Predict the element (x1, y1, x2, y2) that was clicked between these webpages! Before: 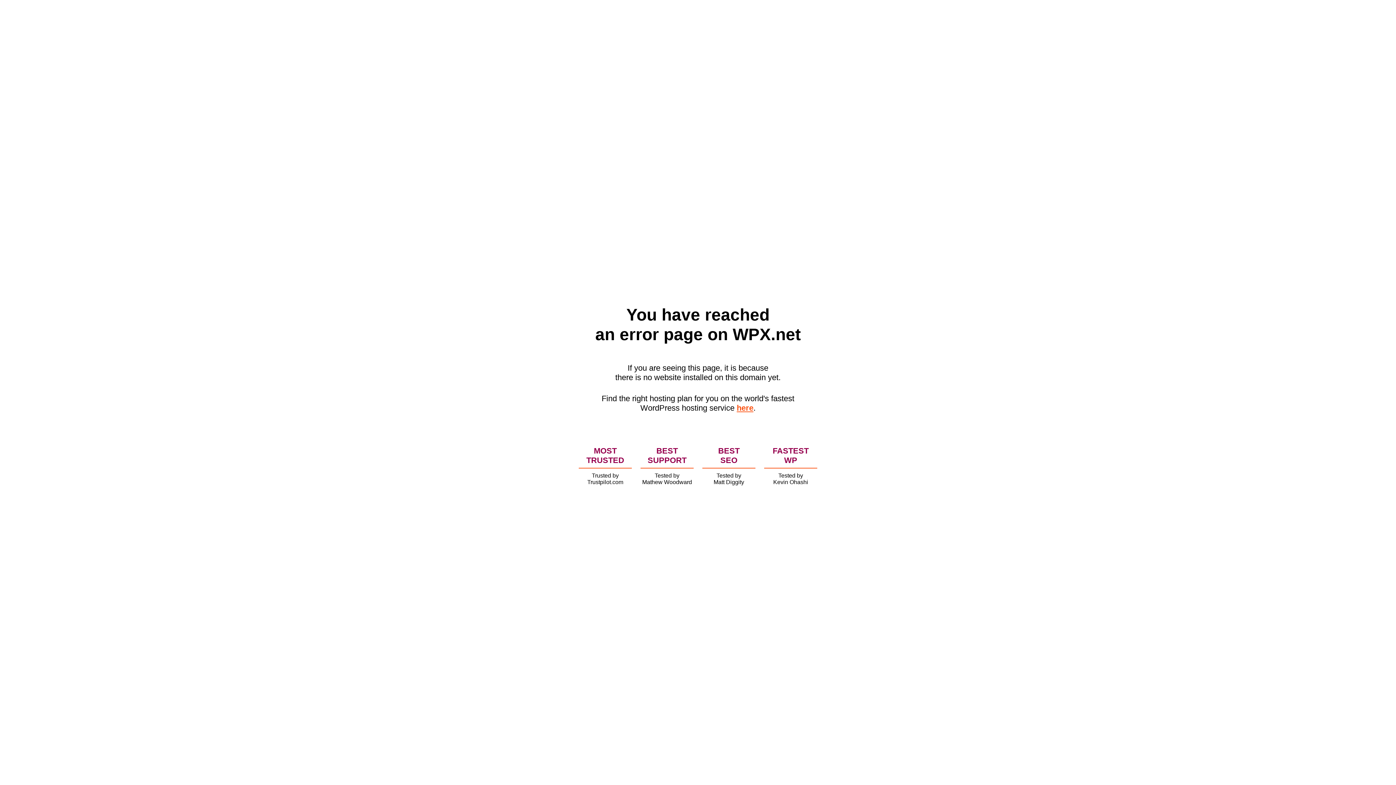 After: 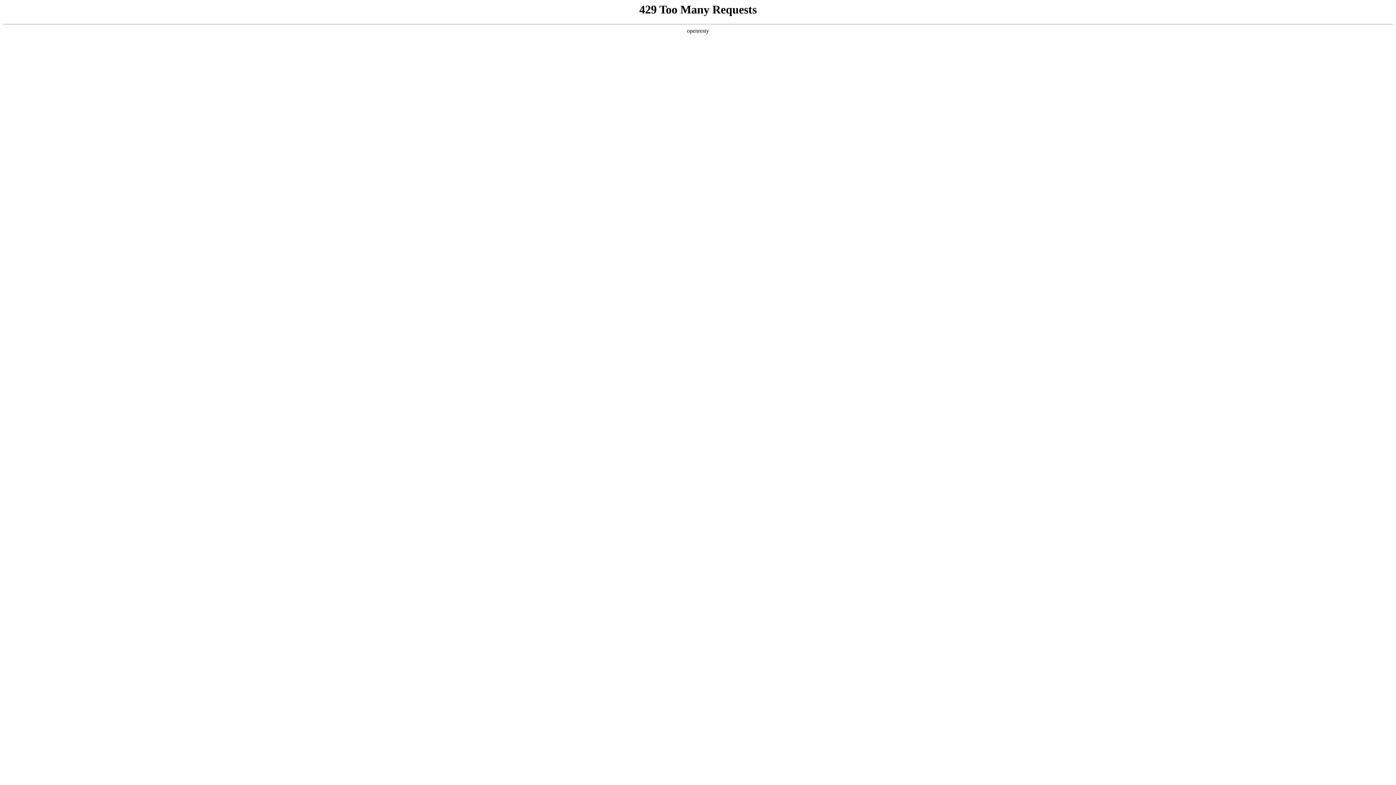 Action: label: here bbox: (736, 403, 753, 412)